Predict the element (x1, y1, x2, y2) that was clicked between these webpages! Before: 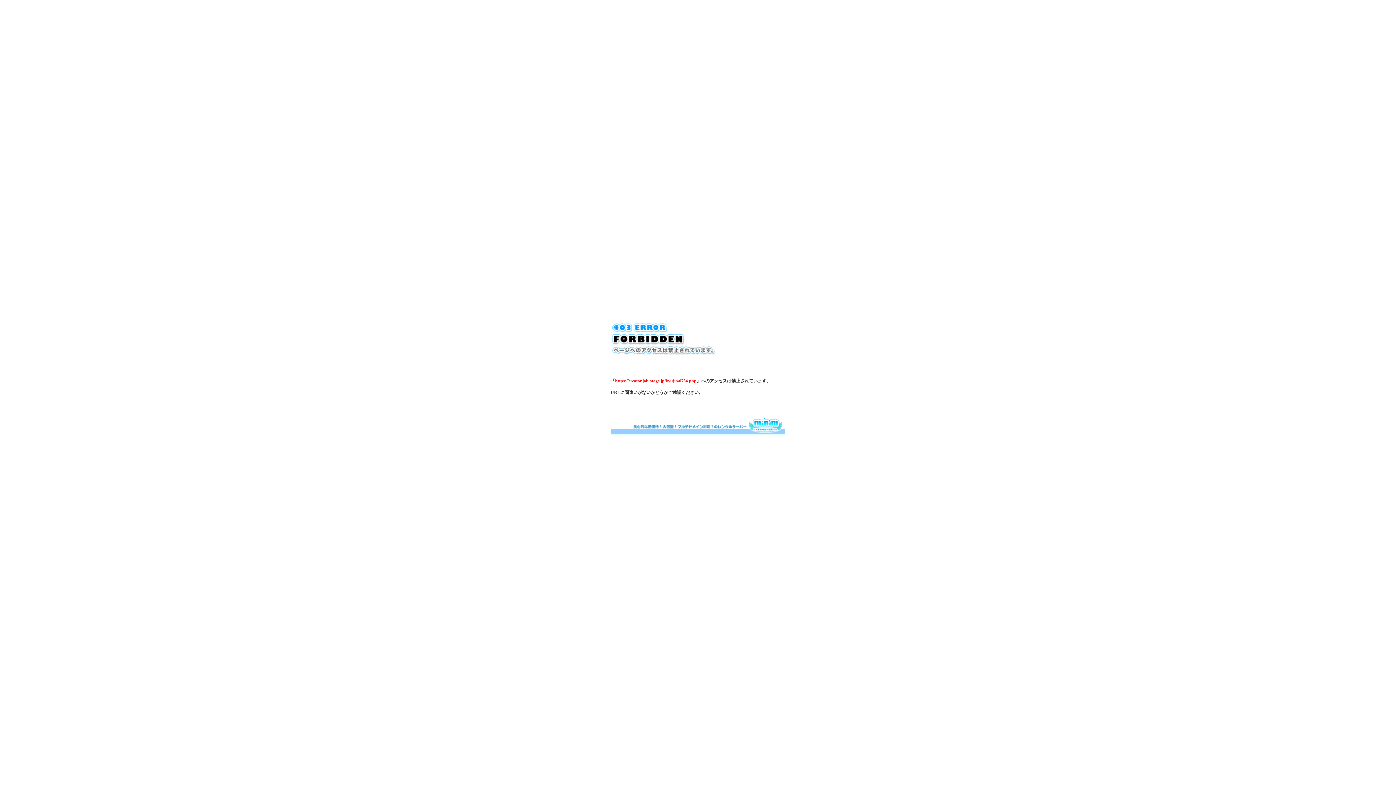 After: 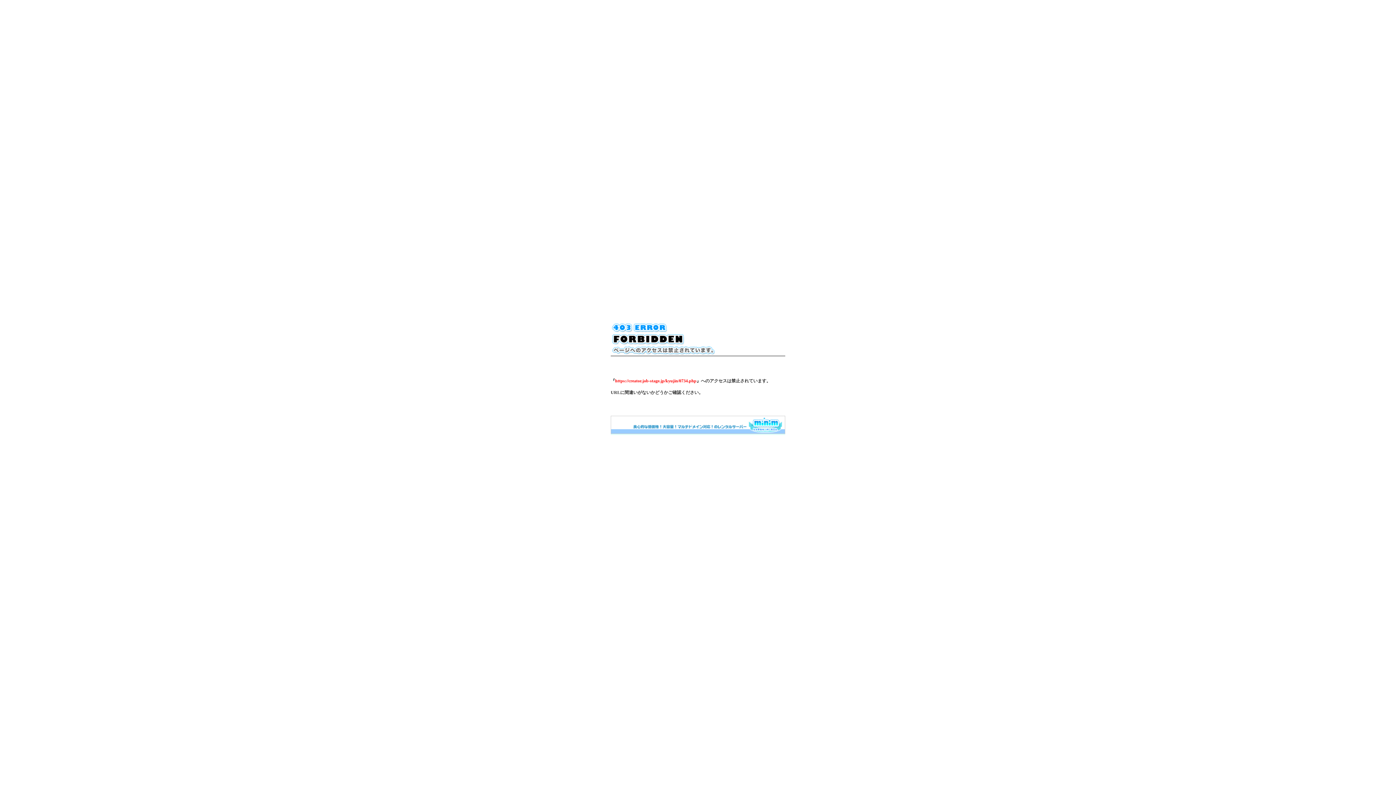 Action: bbox: (610, 430, 785, 435)